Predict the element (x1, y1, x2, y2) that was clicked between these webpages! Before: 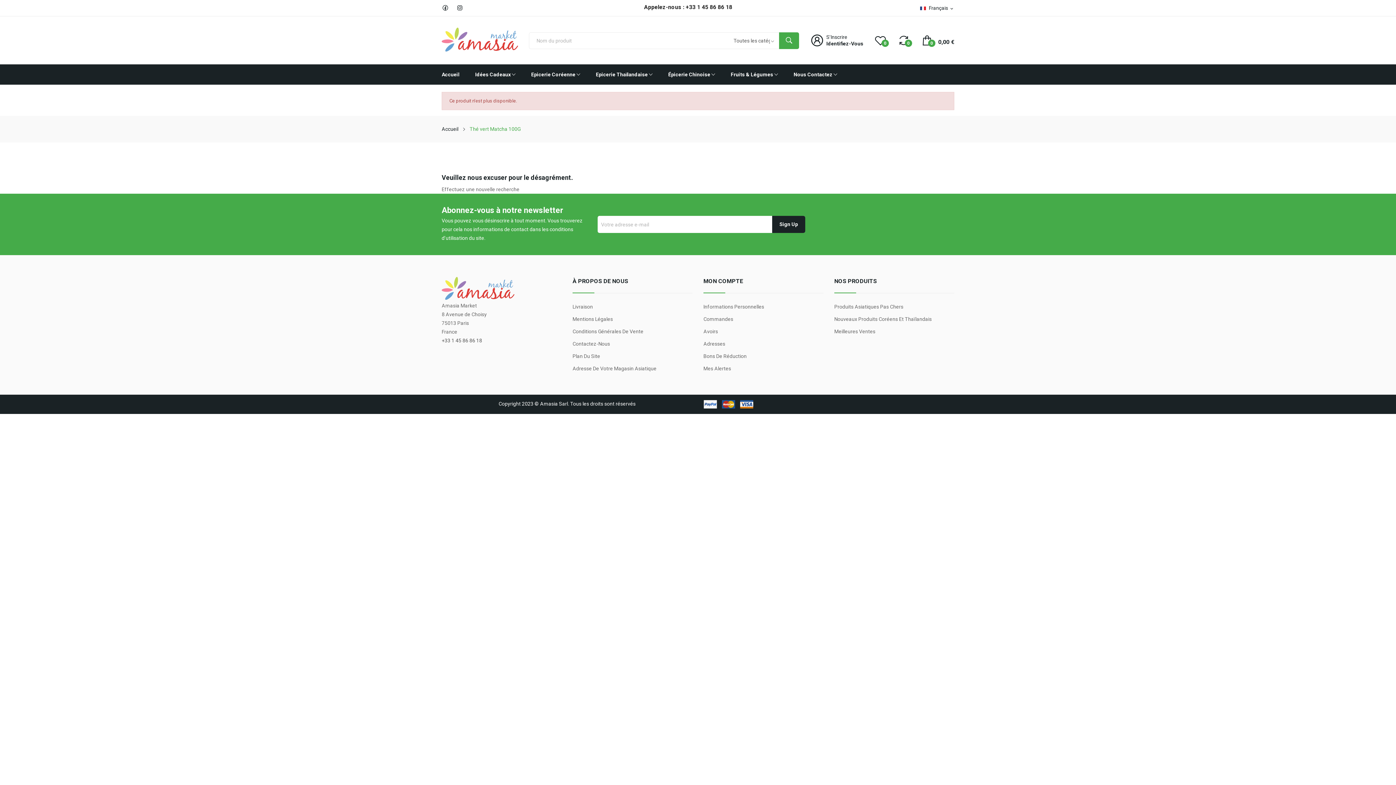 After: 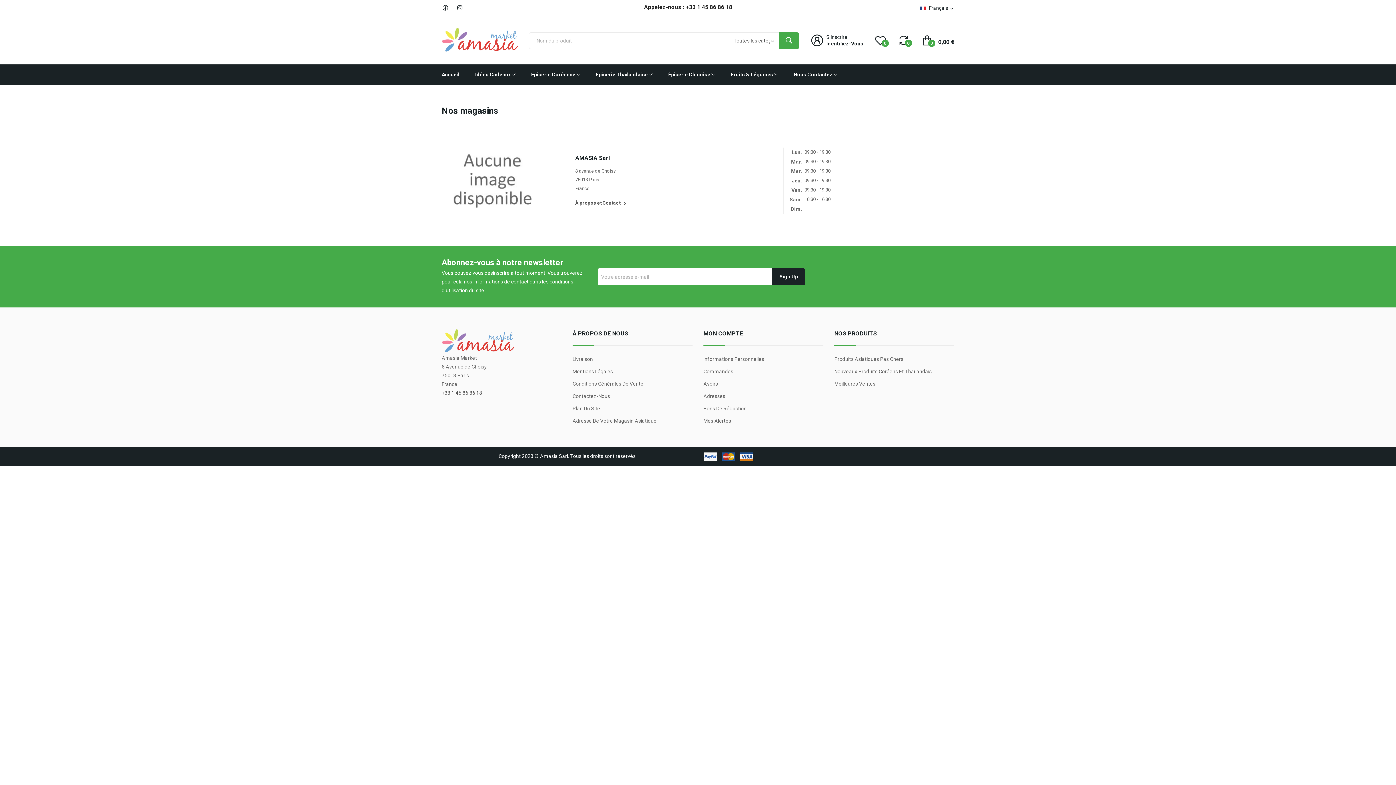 Action: bbox: (572, 364, 692, 373) label: Adresse De Votre Magasin Asiatique